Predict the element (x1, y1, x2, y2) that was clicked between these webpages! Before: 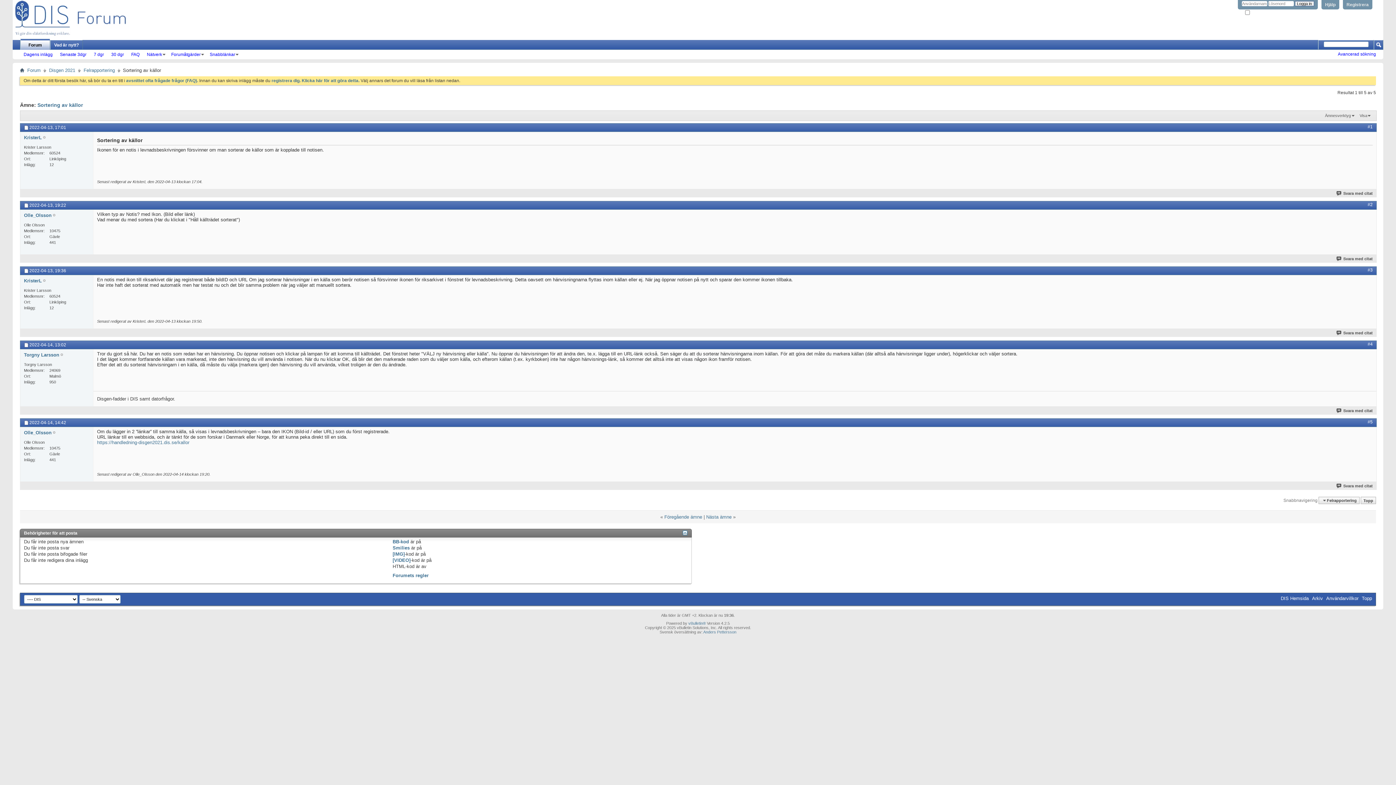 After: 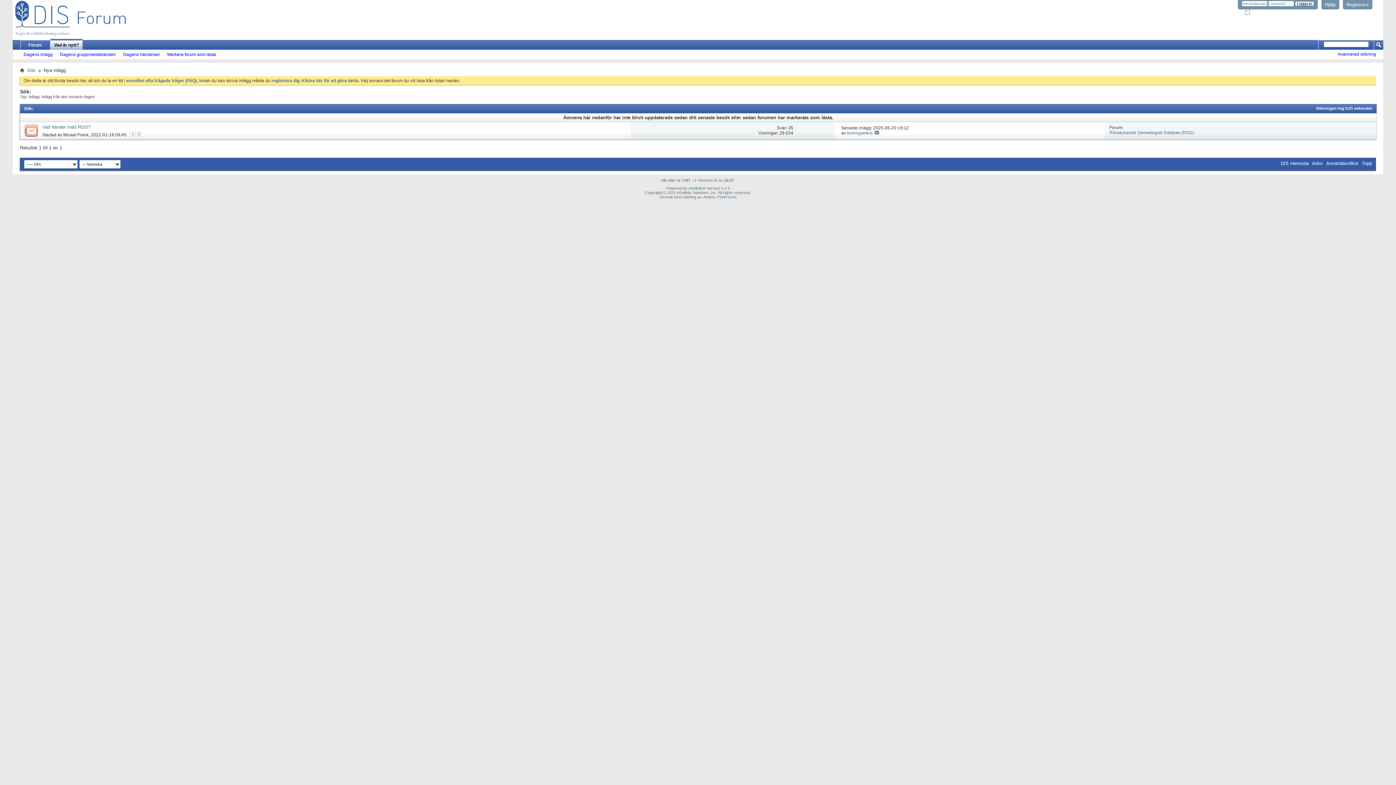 Action: label: Dagens inlägg bbox: (20, 52, 56, 57)